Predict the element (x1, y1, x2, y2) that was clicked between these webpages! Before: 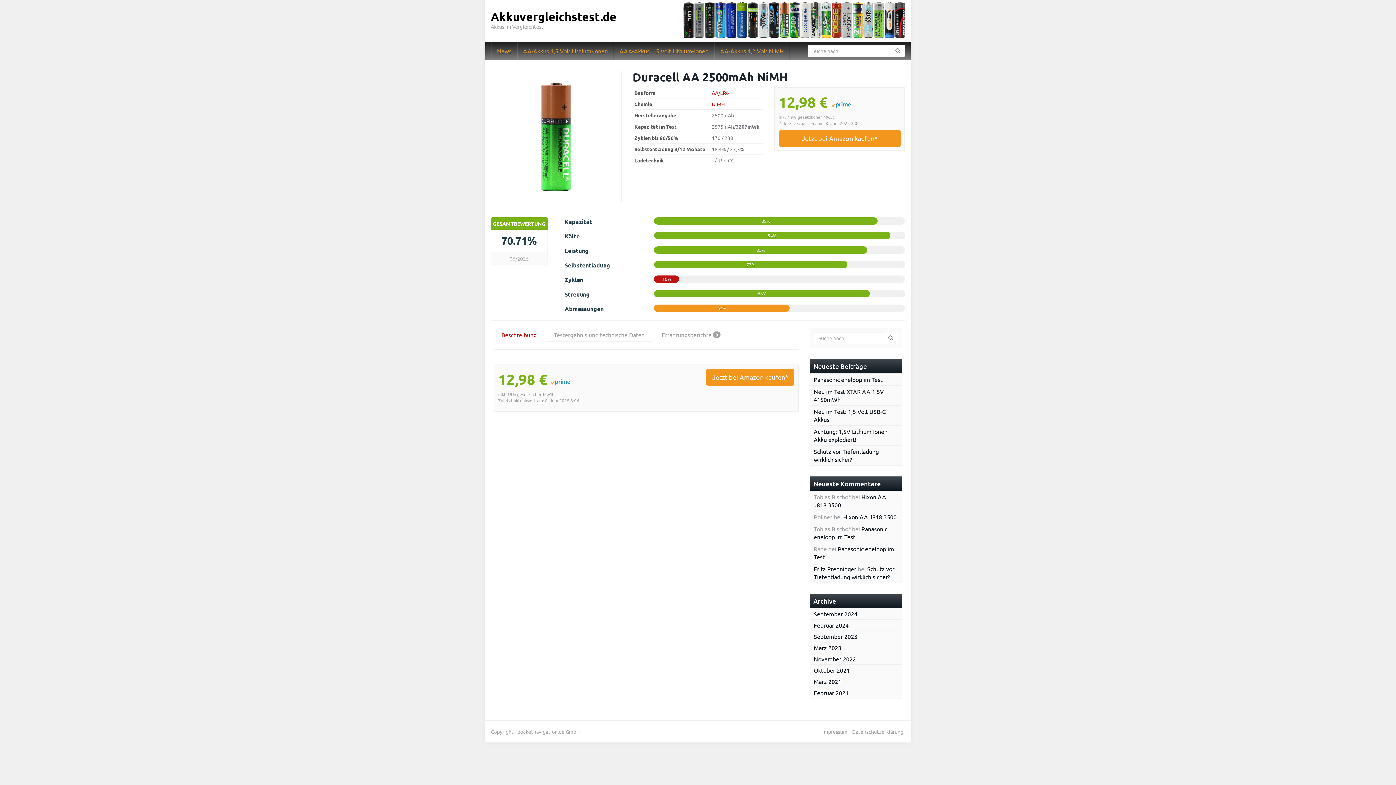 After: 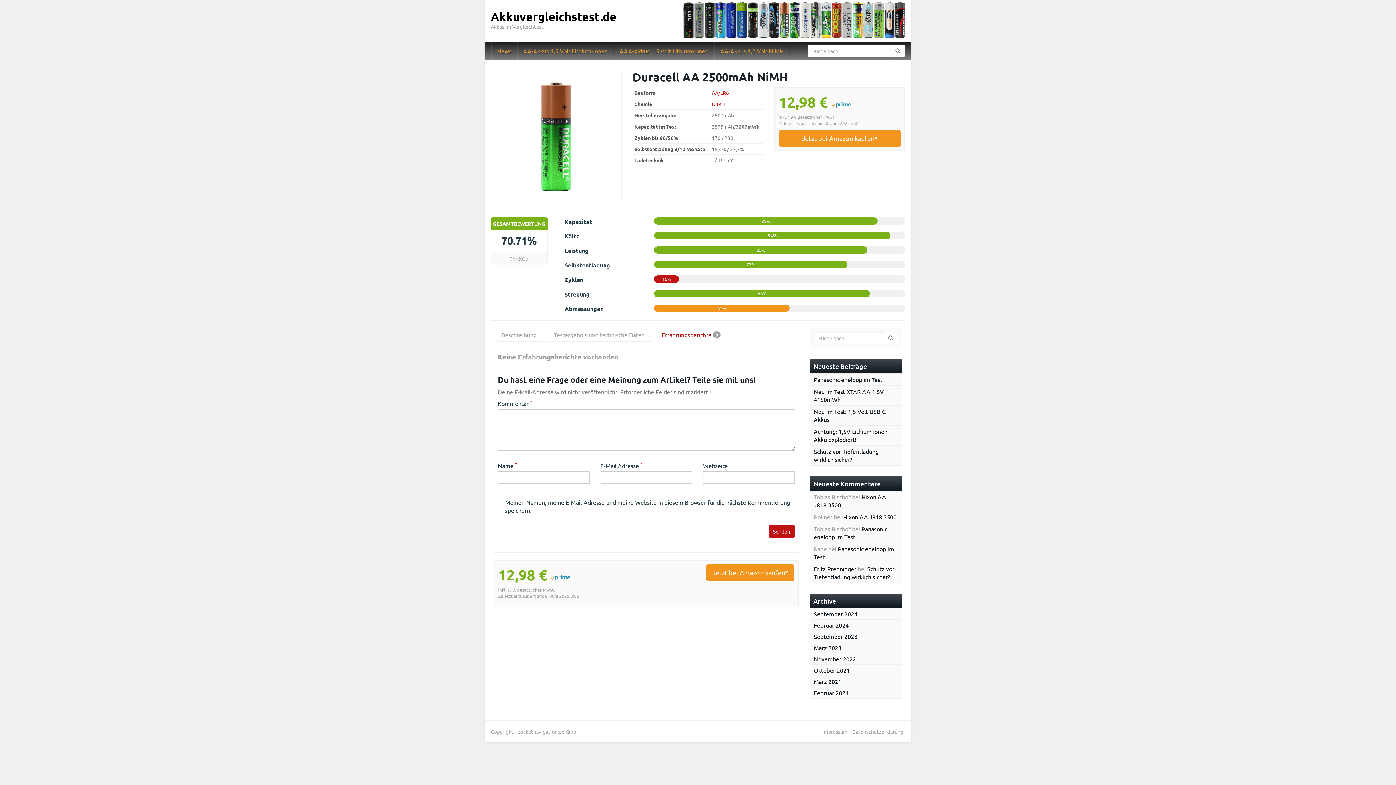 Action: label: Erfahrungsberichte 0 bbox: (654, 327, 728, 342)